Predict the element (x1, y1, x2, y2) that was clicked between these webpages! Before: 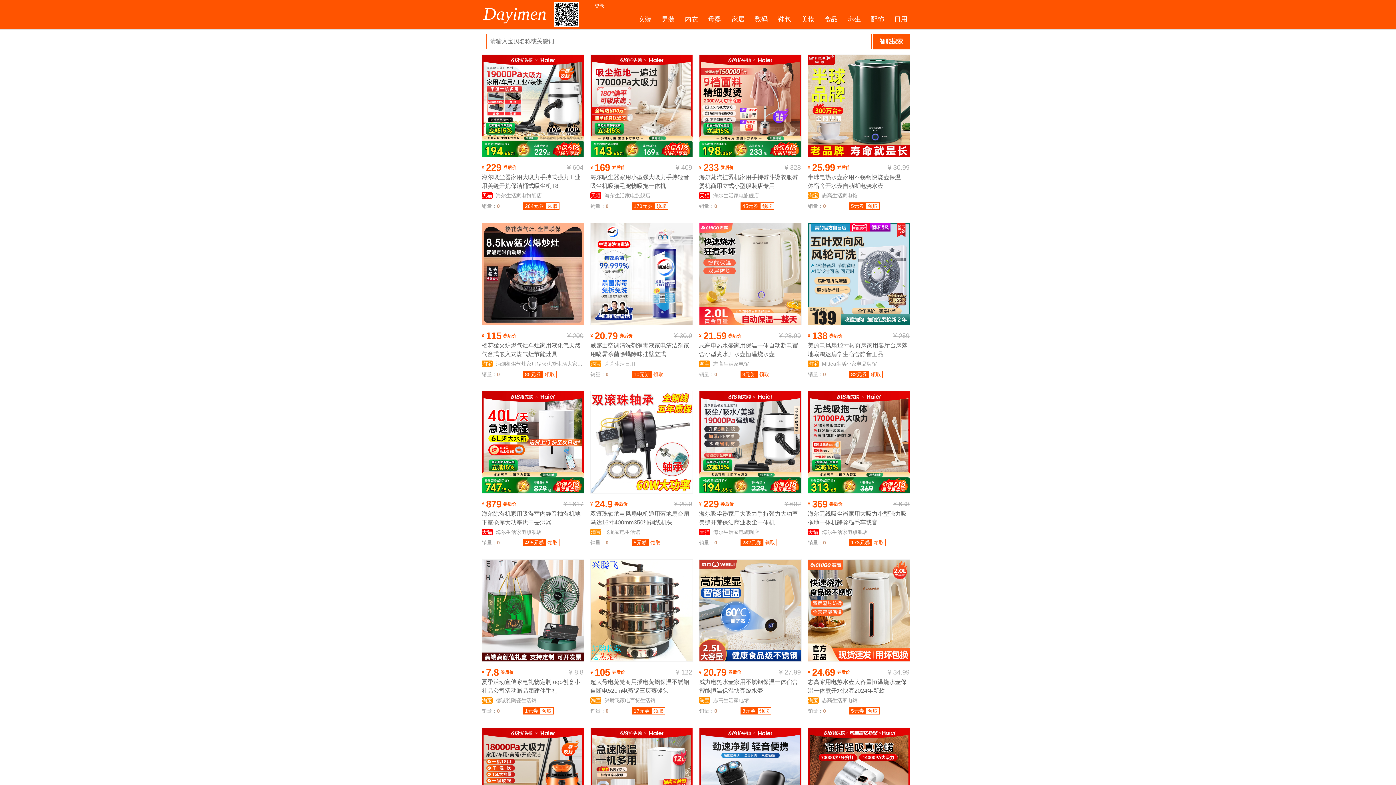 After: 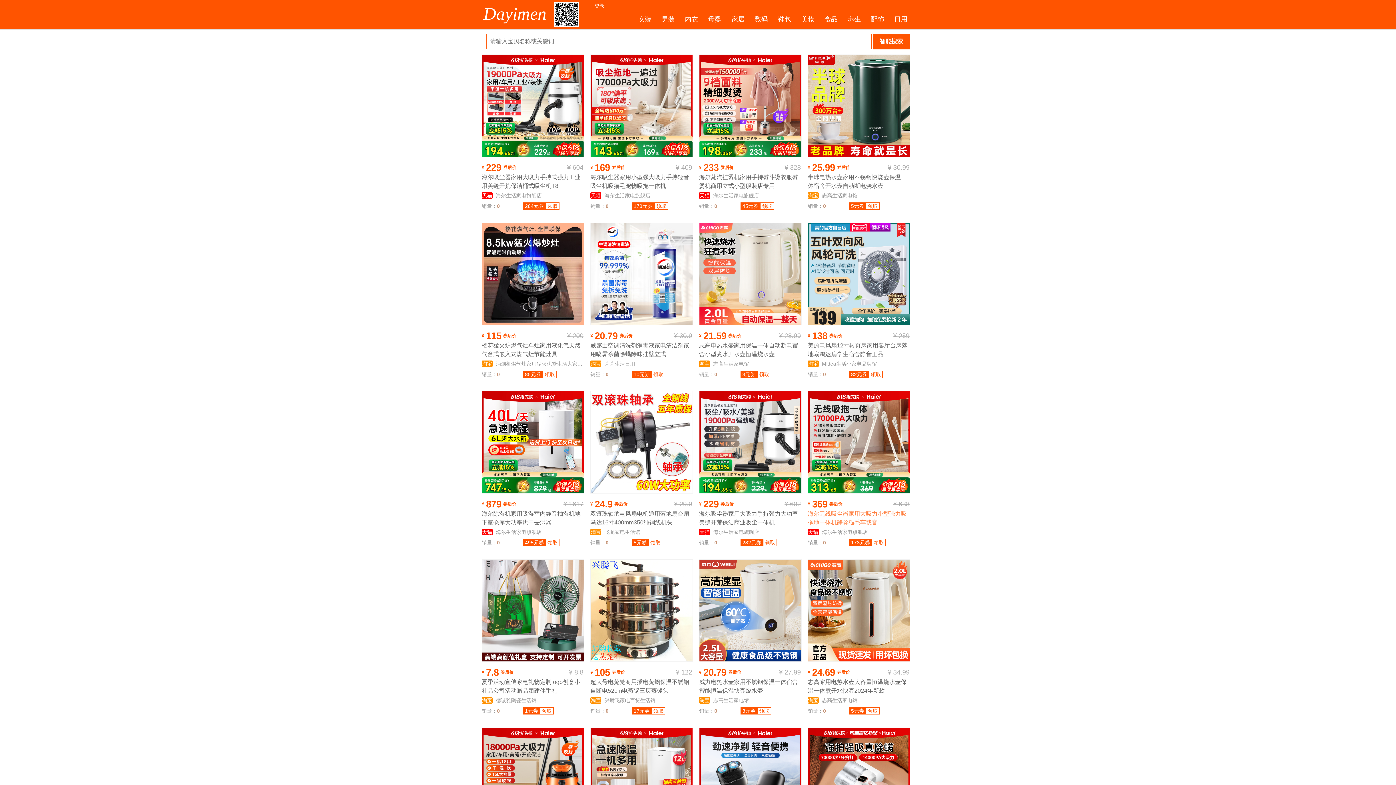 Action: bbox: (808, 509, 909, 526) label: 海尔无线吸尘器家用大吸力小型强力吸拖地一体机静除猫毛车载音